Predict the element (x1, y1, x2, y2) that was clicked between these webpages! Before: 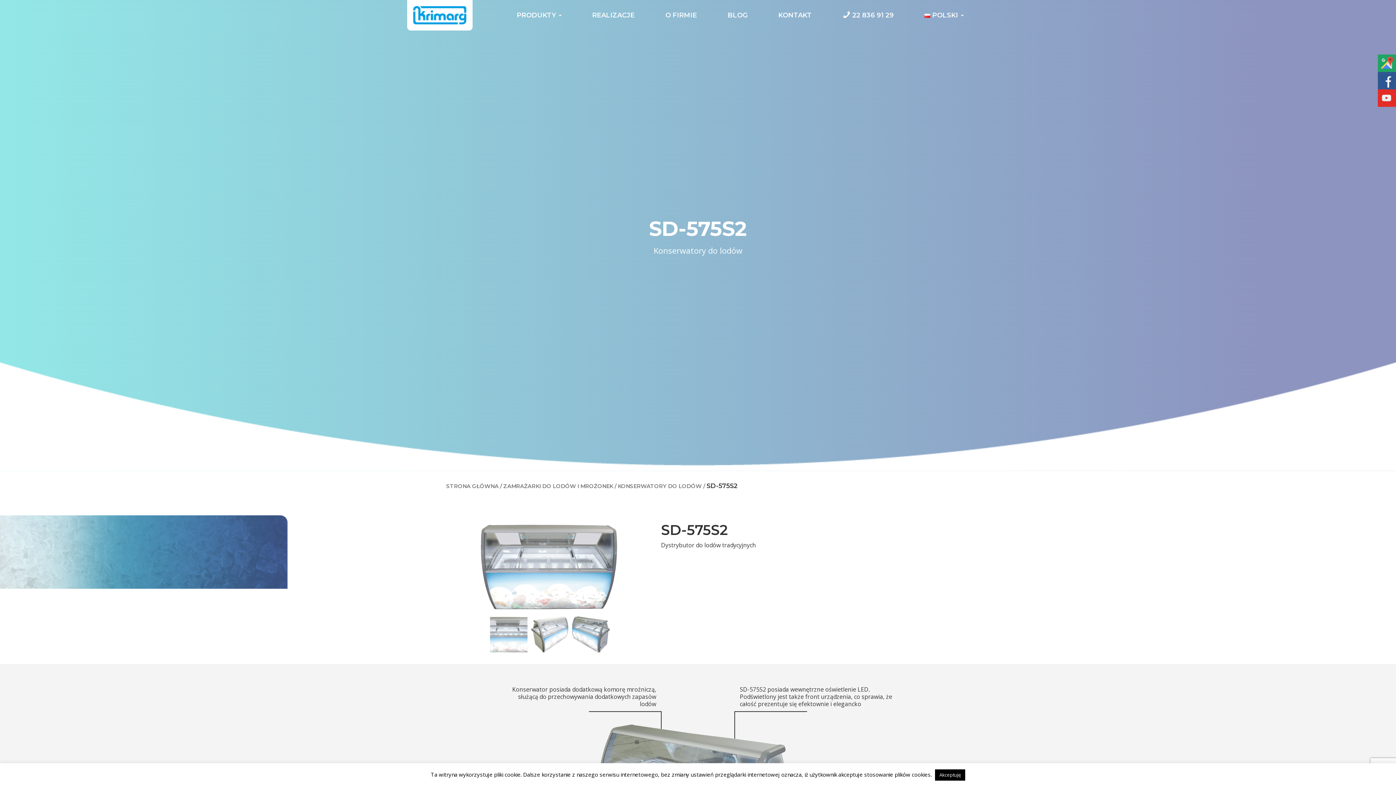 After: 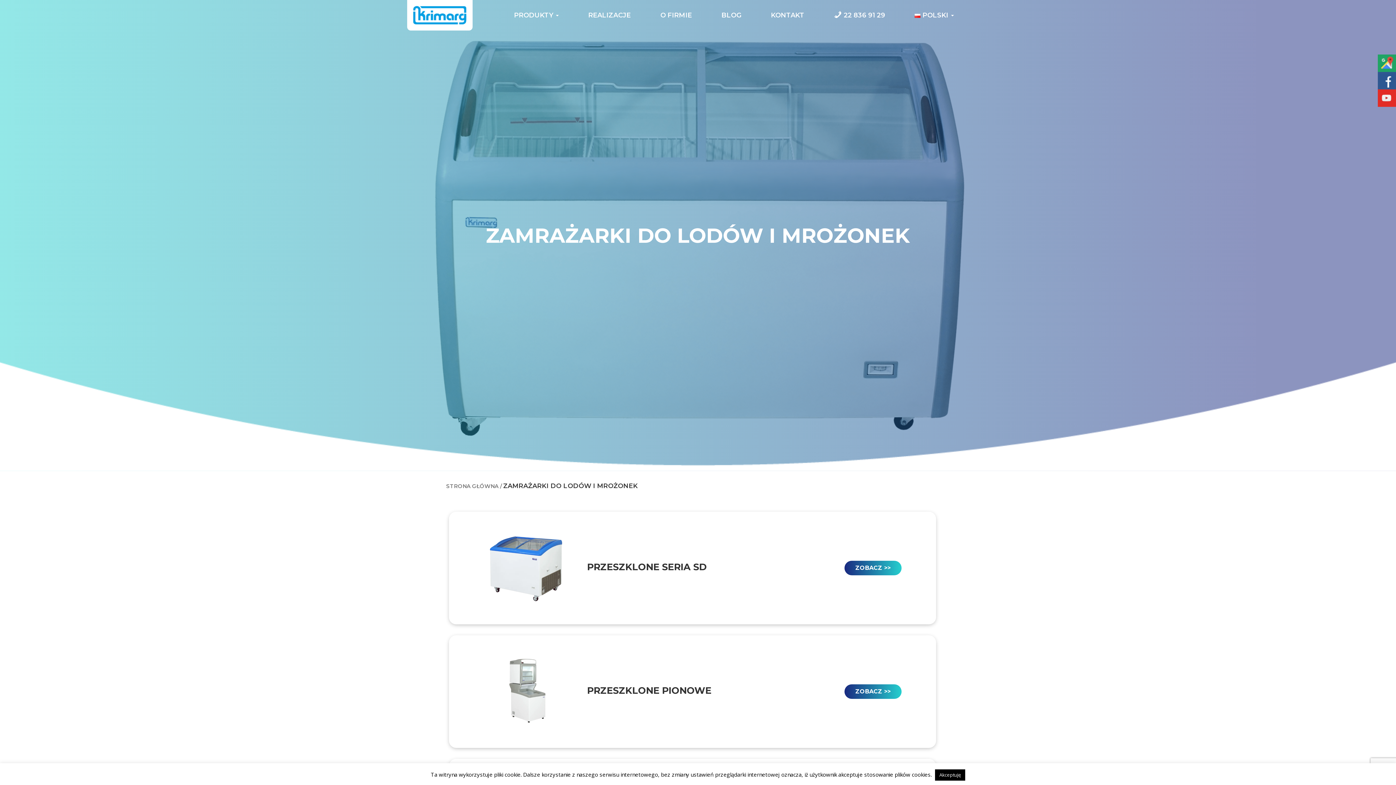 Action: label: ZAMRAŻARKI DO LODÓW I MROŻONEK bbox: (503, 483, 613, 489)